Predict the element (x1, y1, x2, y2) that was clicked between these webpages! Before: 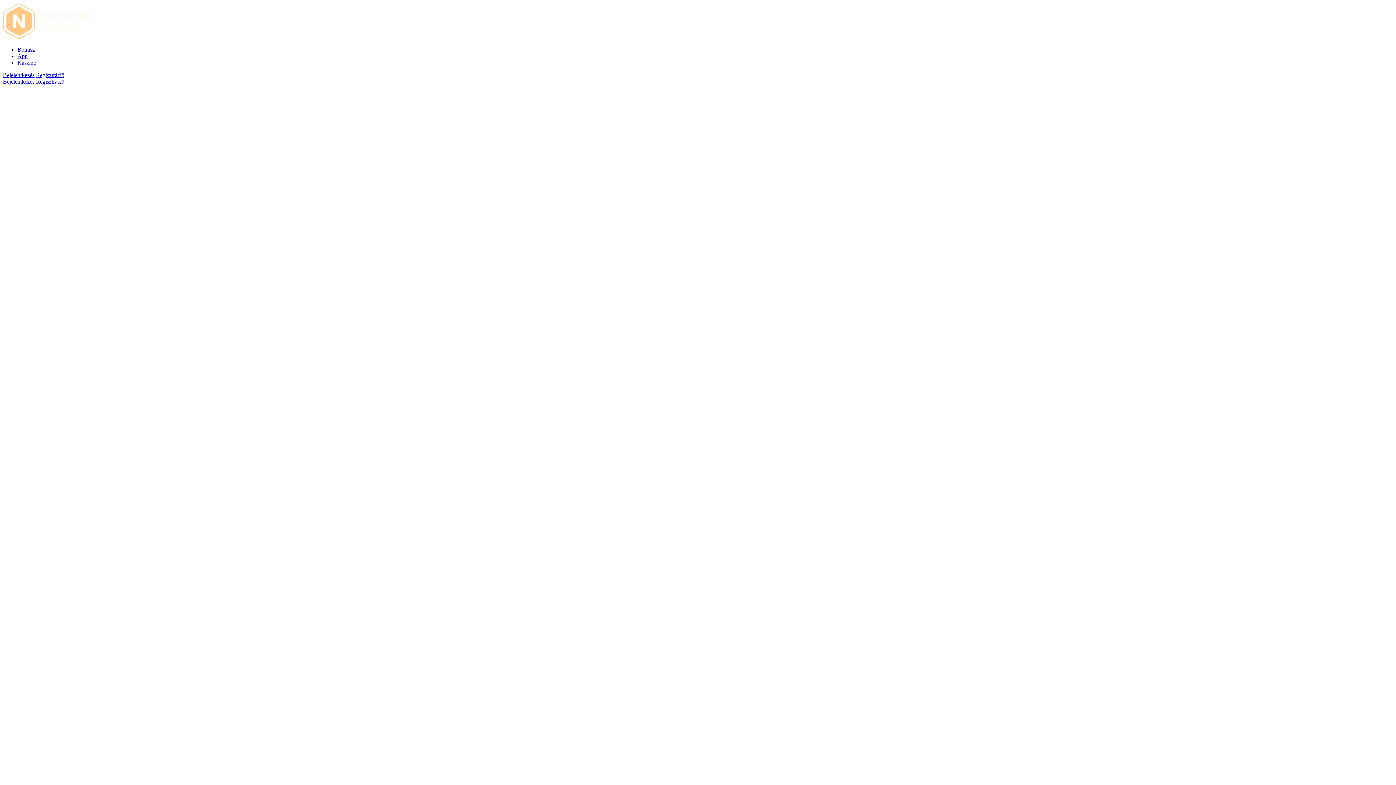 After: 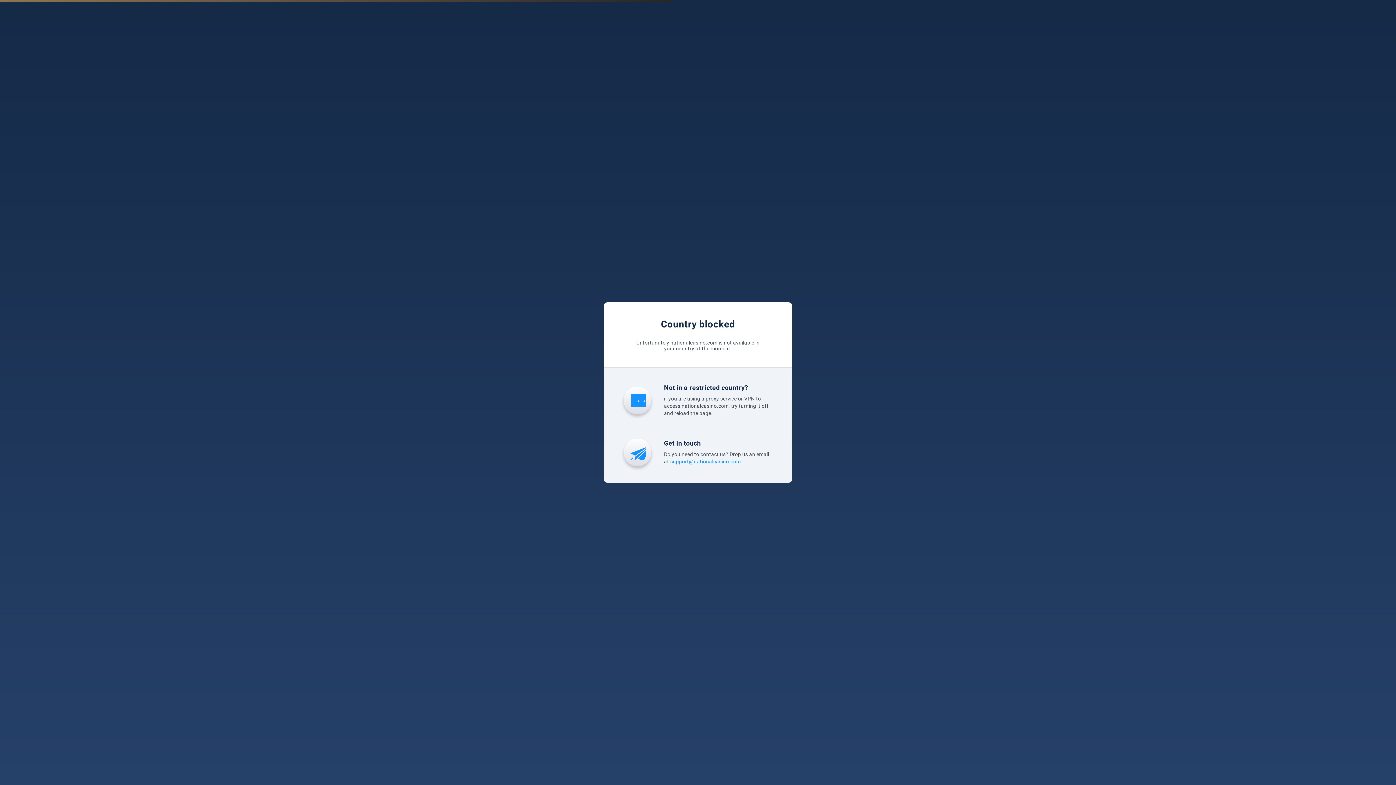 Action: bbox: (36, 72, 64, 78) label: Regisztráciö